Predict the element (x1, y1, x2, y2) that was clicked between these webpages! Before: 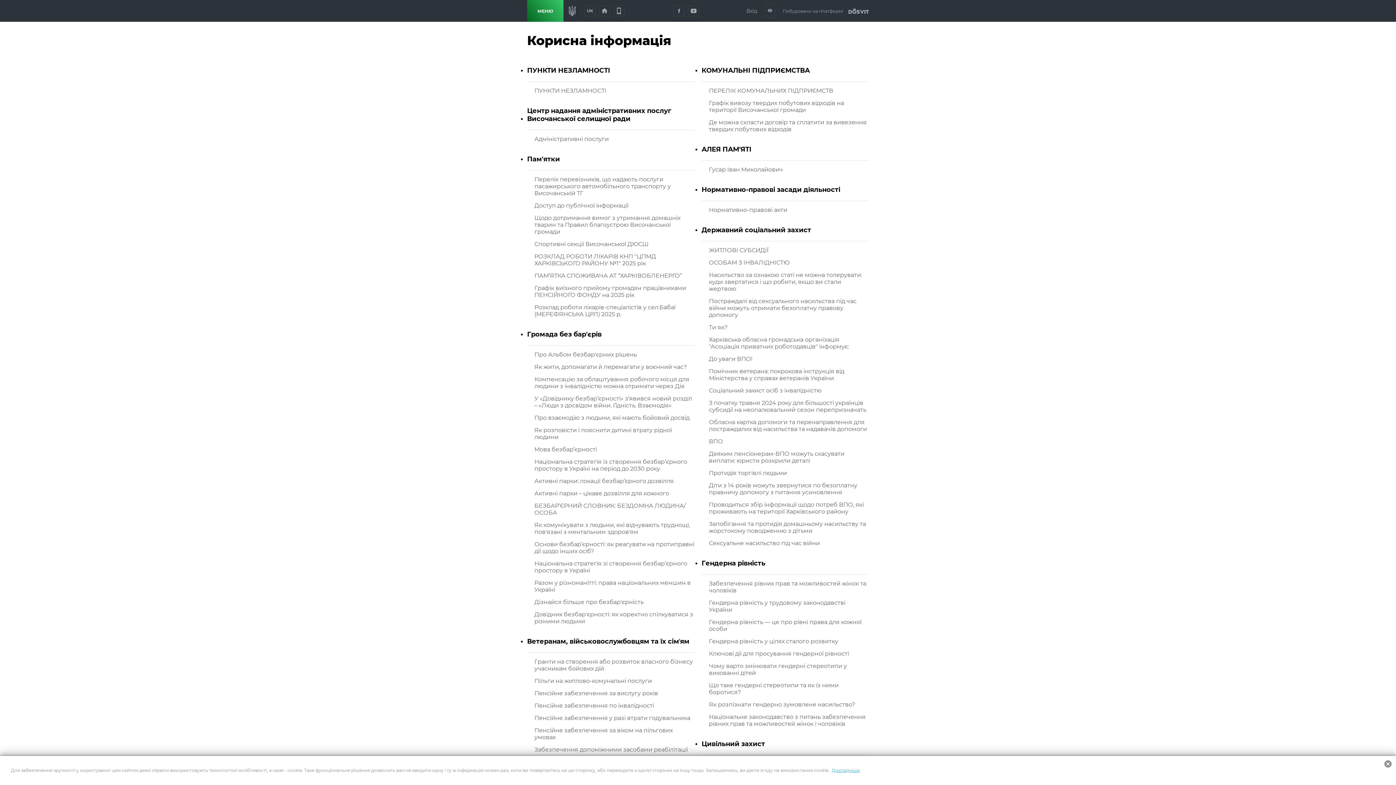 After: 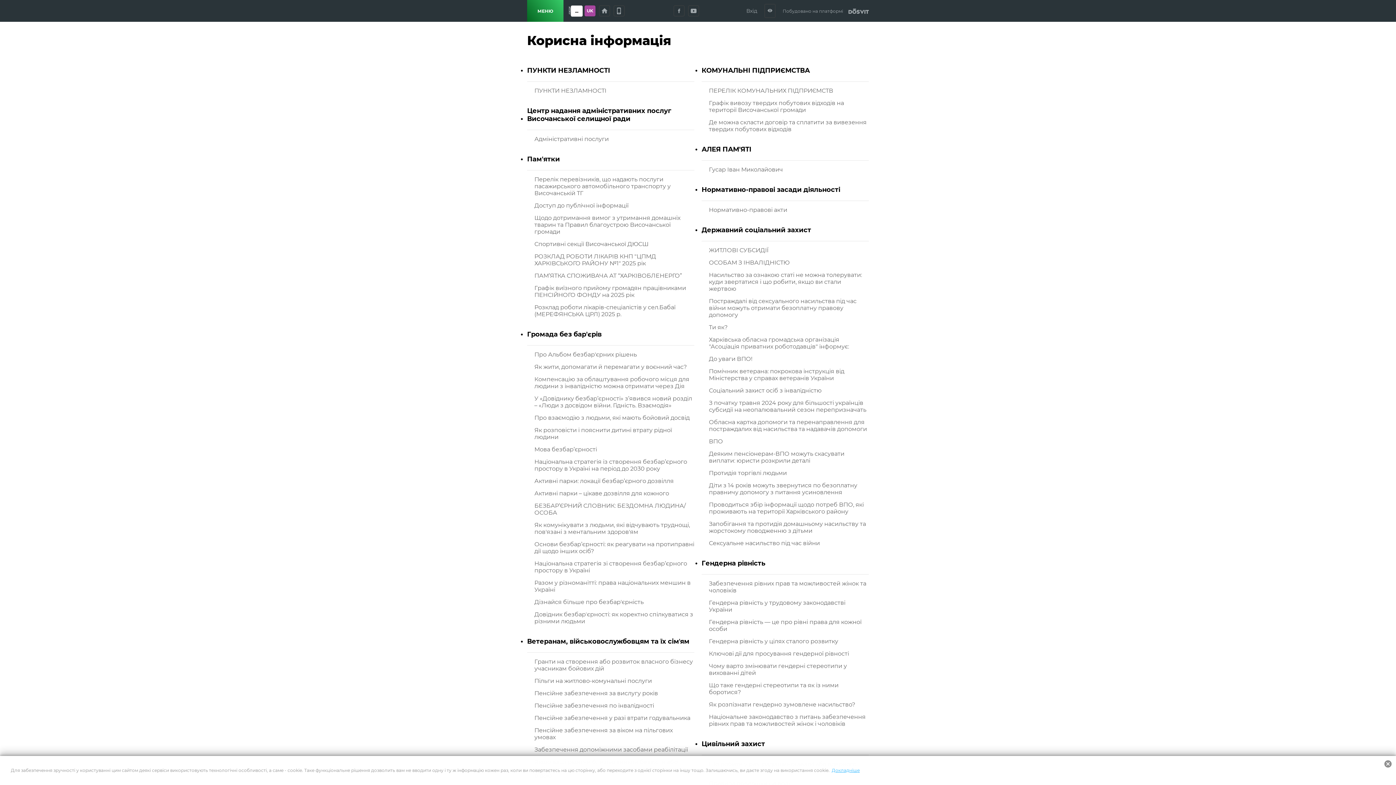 Action: bbox: (584, 5, 595, 16) label: UK